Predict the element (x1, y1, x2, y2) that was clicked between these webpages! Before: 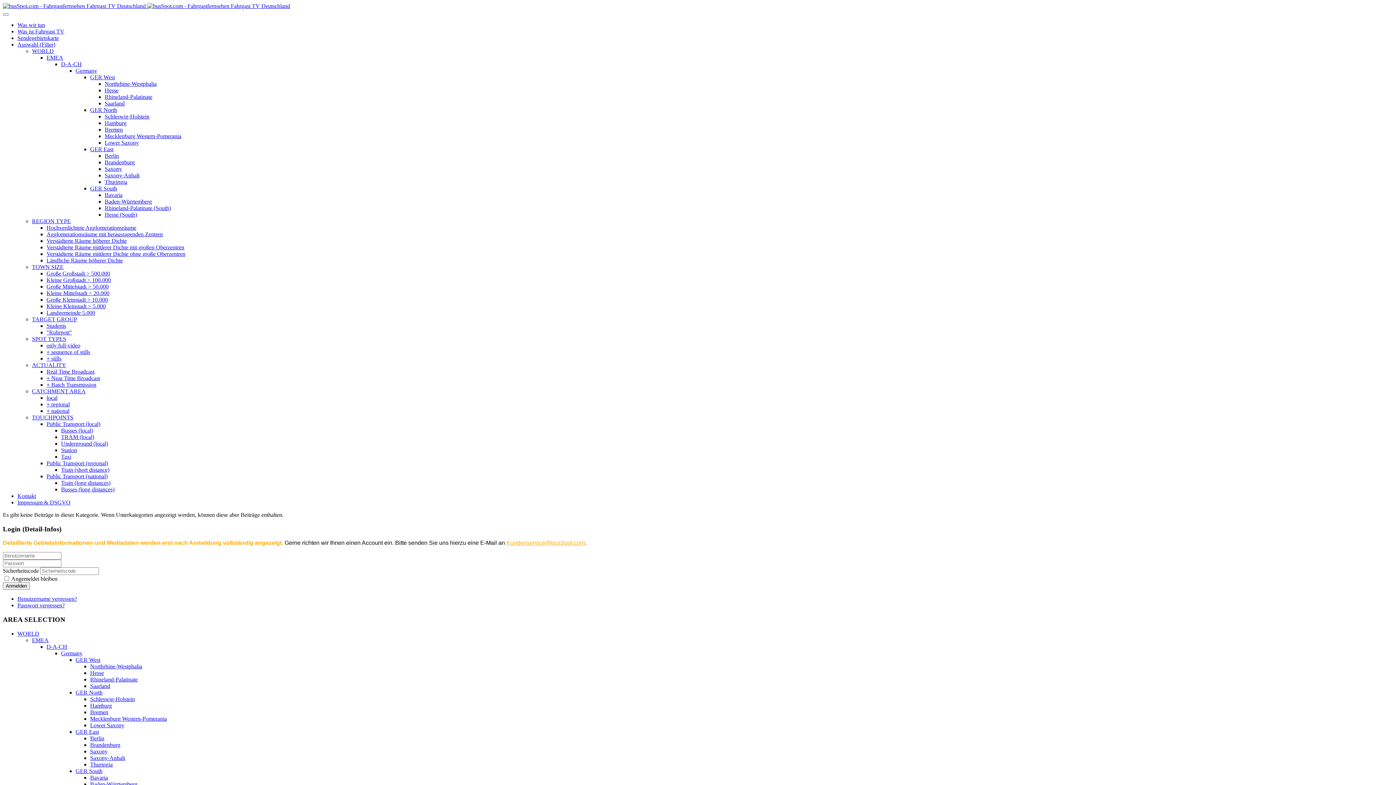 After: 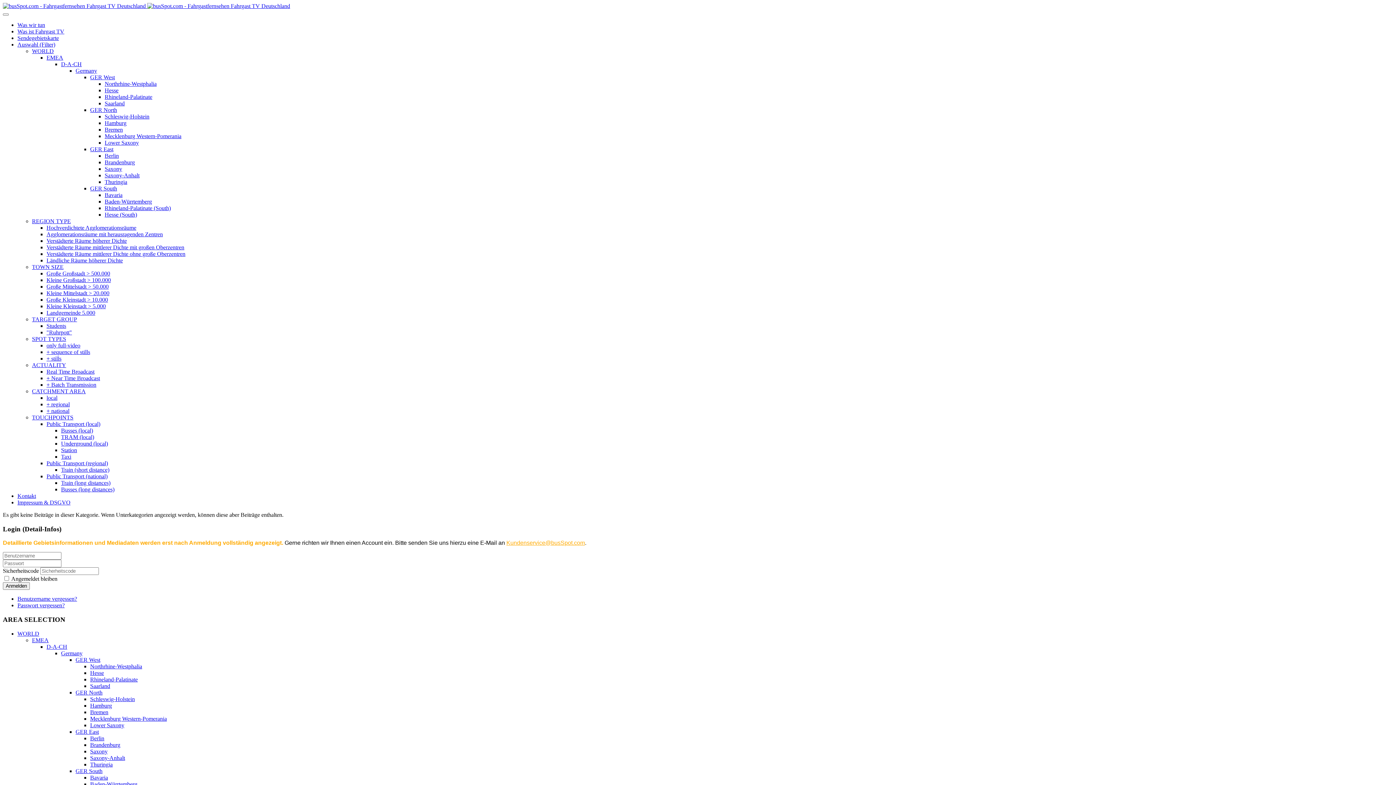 Action: label: Busses (local) bbox: (61, 427, 93, 433)